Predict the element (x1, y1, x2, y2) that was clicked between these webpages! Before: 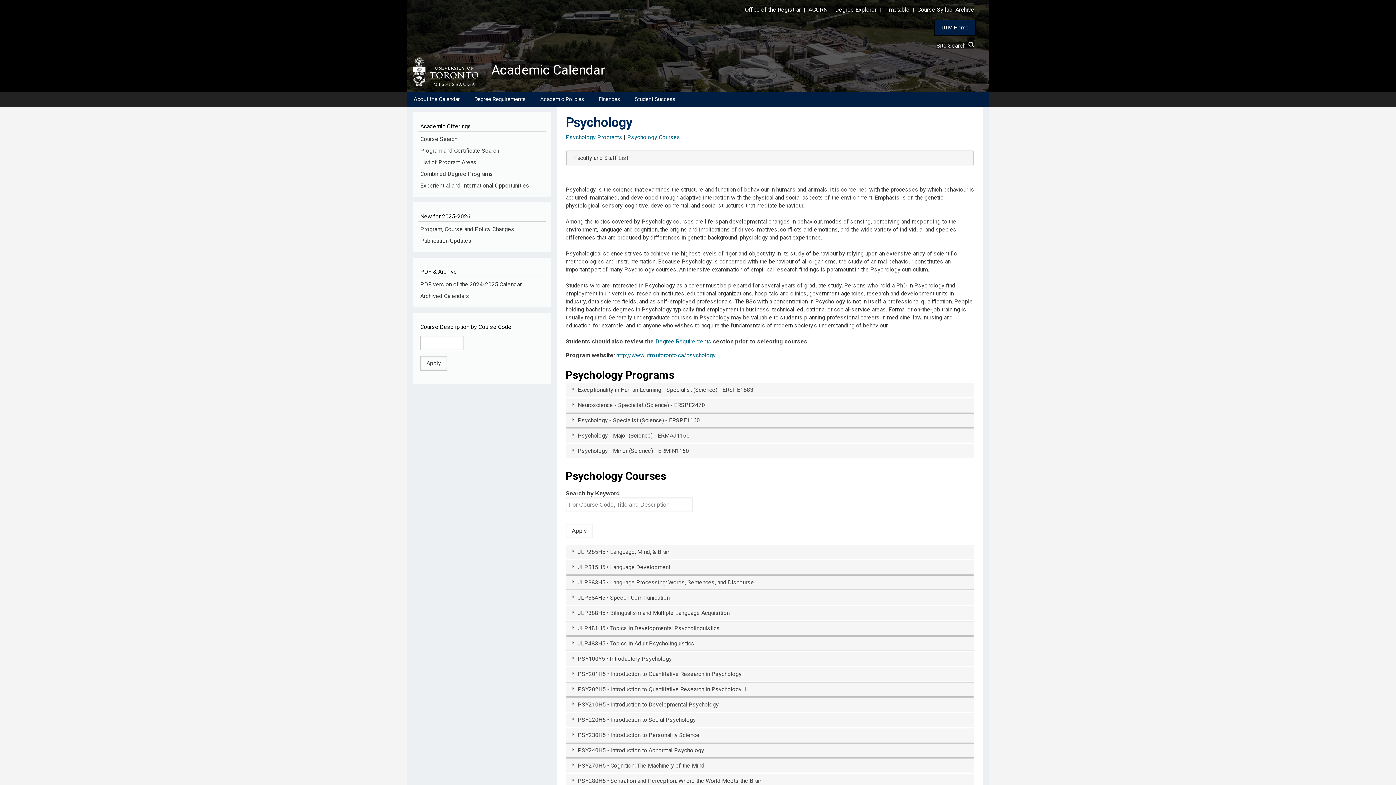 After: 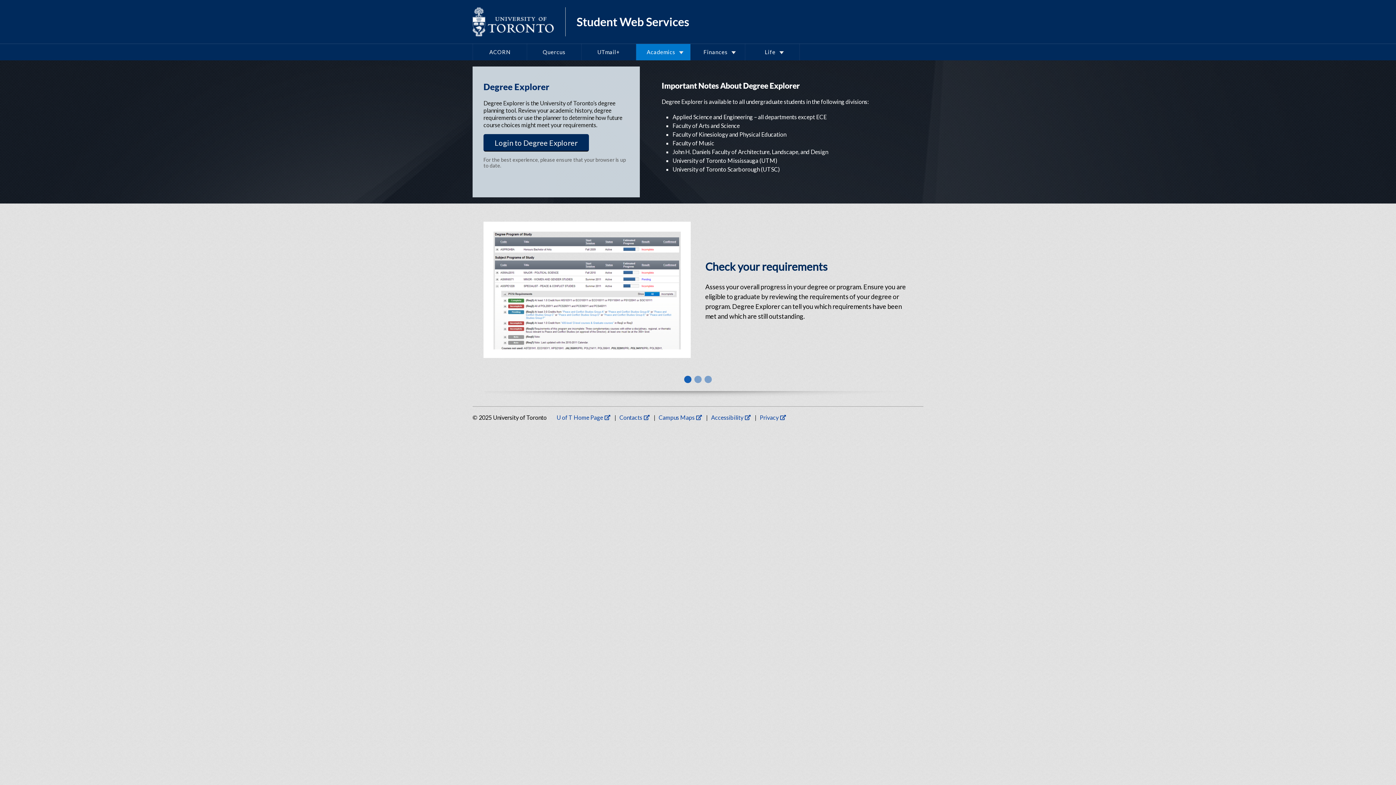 Action: label: Degree Explorer bbox: (835, 6, 876, 13)